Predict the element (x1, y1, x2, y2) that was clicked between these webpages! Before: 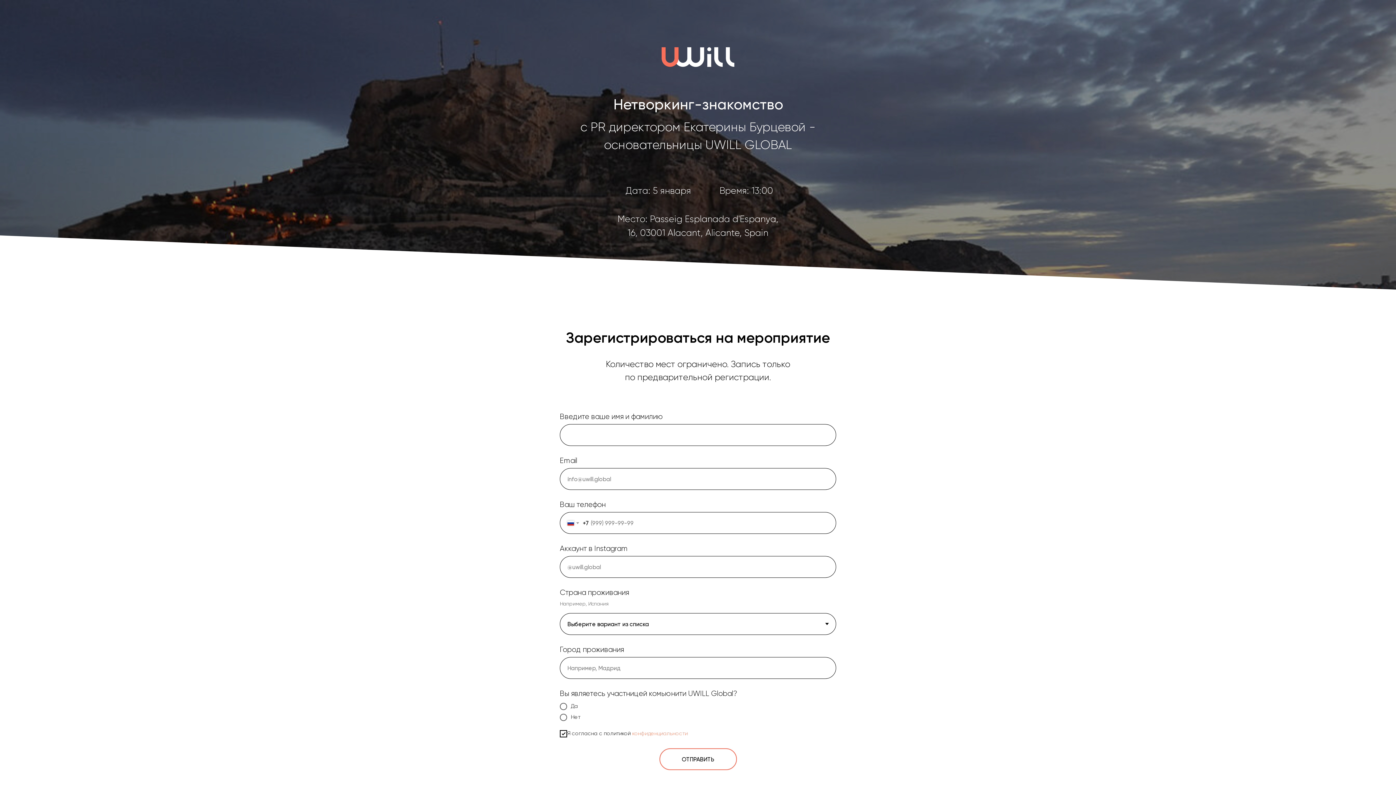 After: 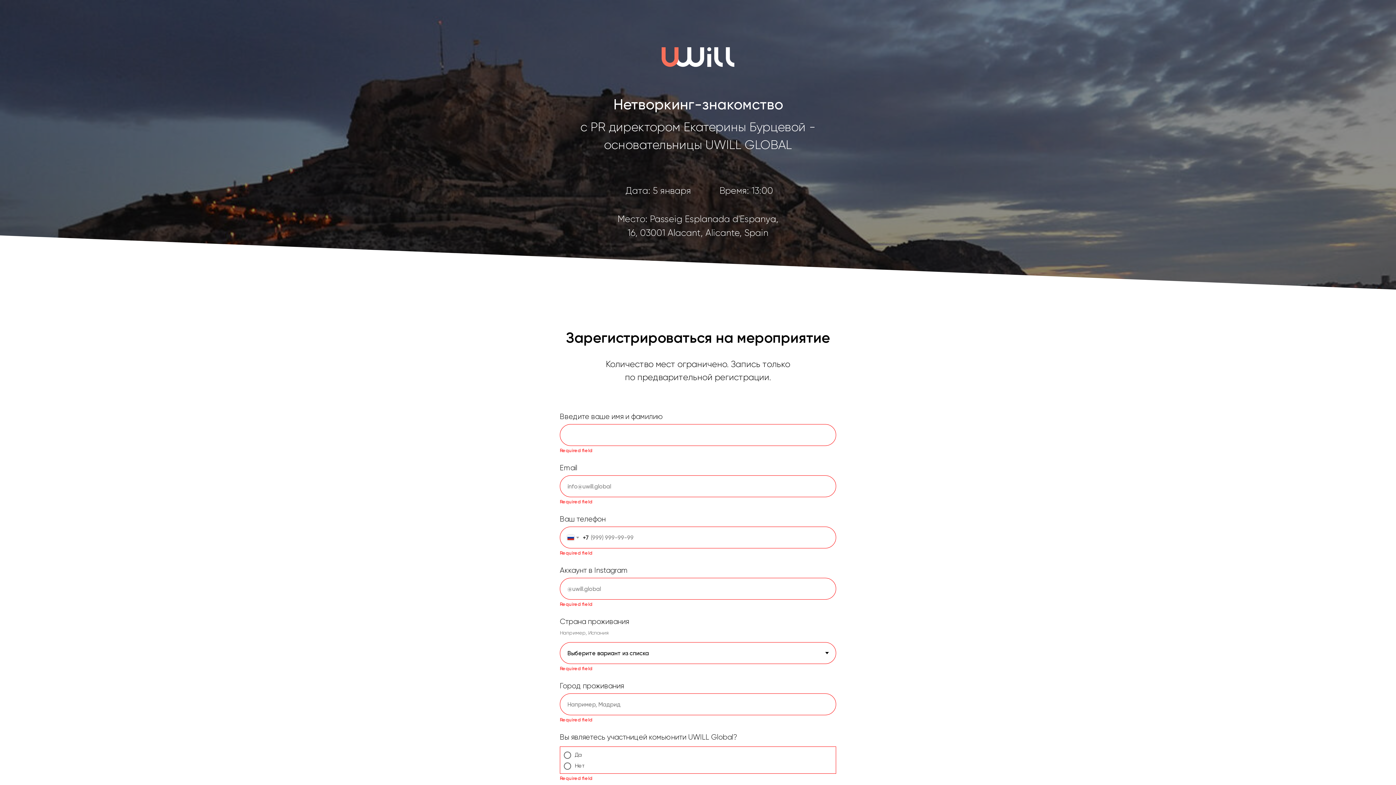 Action: bbox: (659, 748, 736, 770) label: ОТПРАВИТЬ